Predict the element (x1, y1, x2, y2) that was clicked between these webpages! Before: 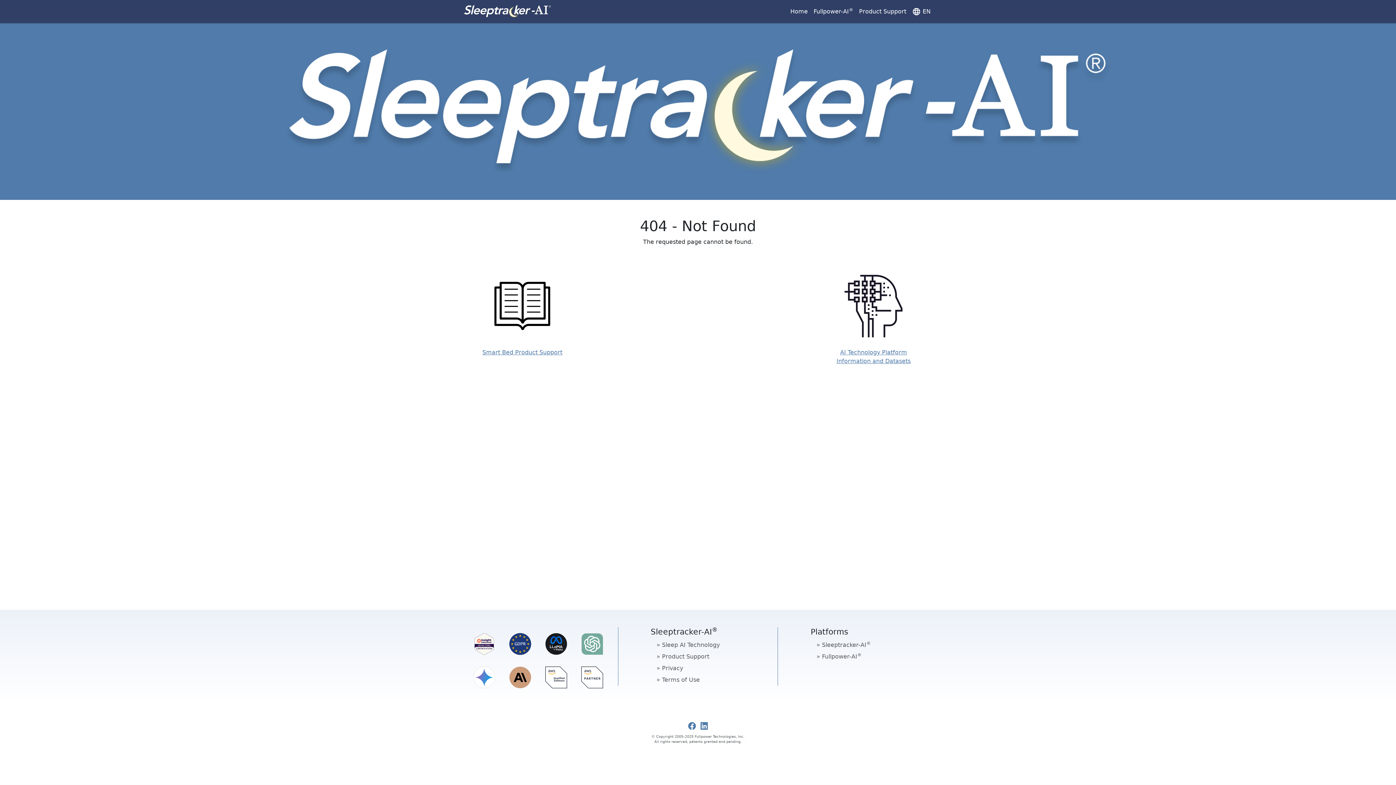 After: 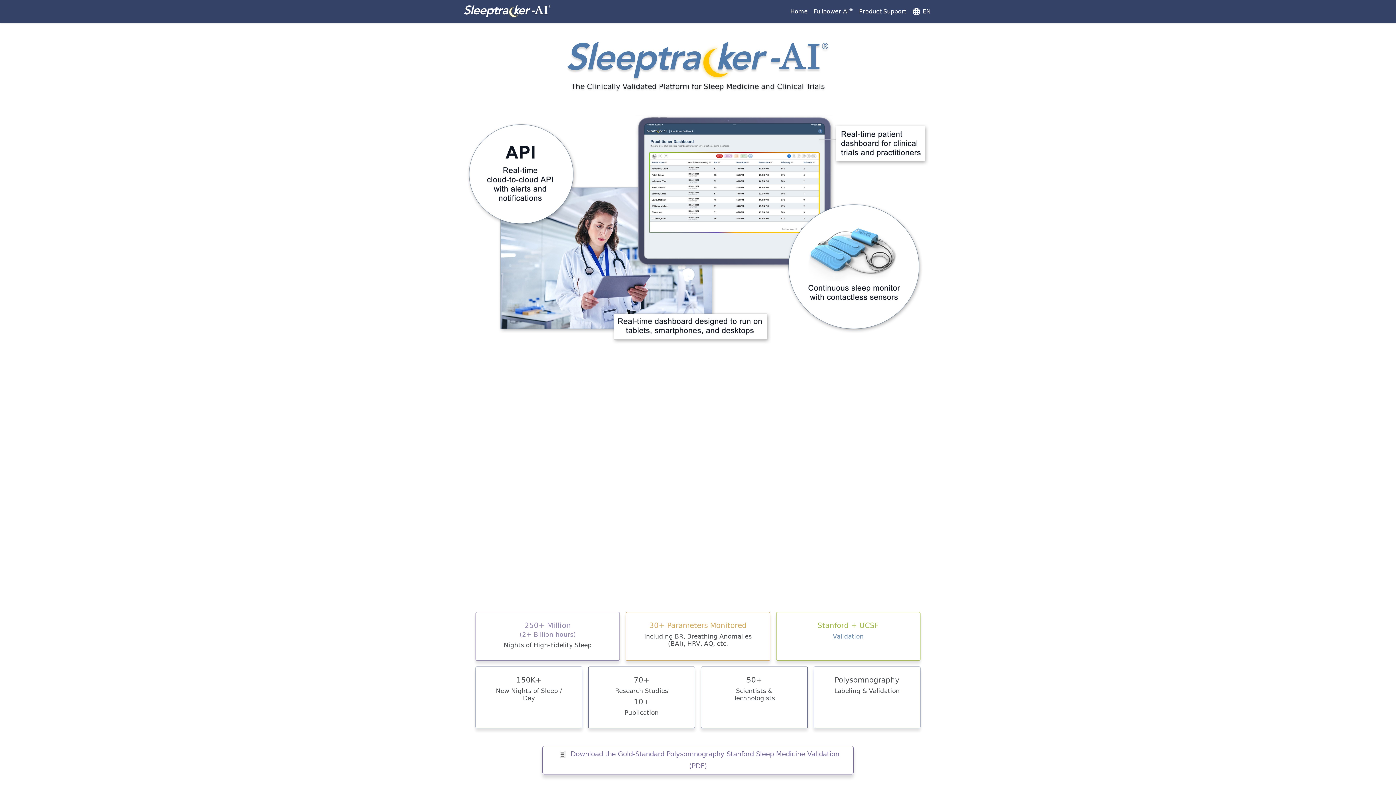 Action: label: Home bbox: (787, 4, 810, 18)